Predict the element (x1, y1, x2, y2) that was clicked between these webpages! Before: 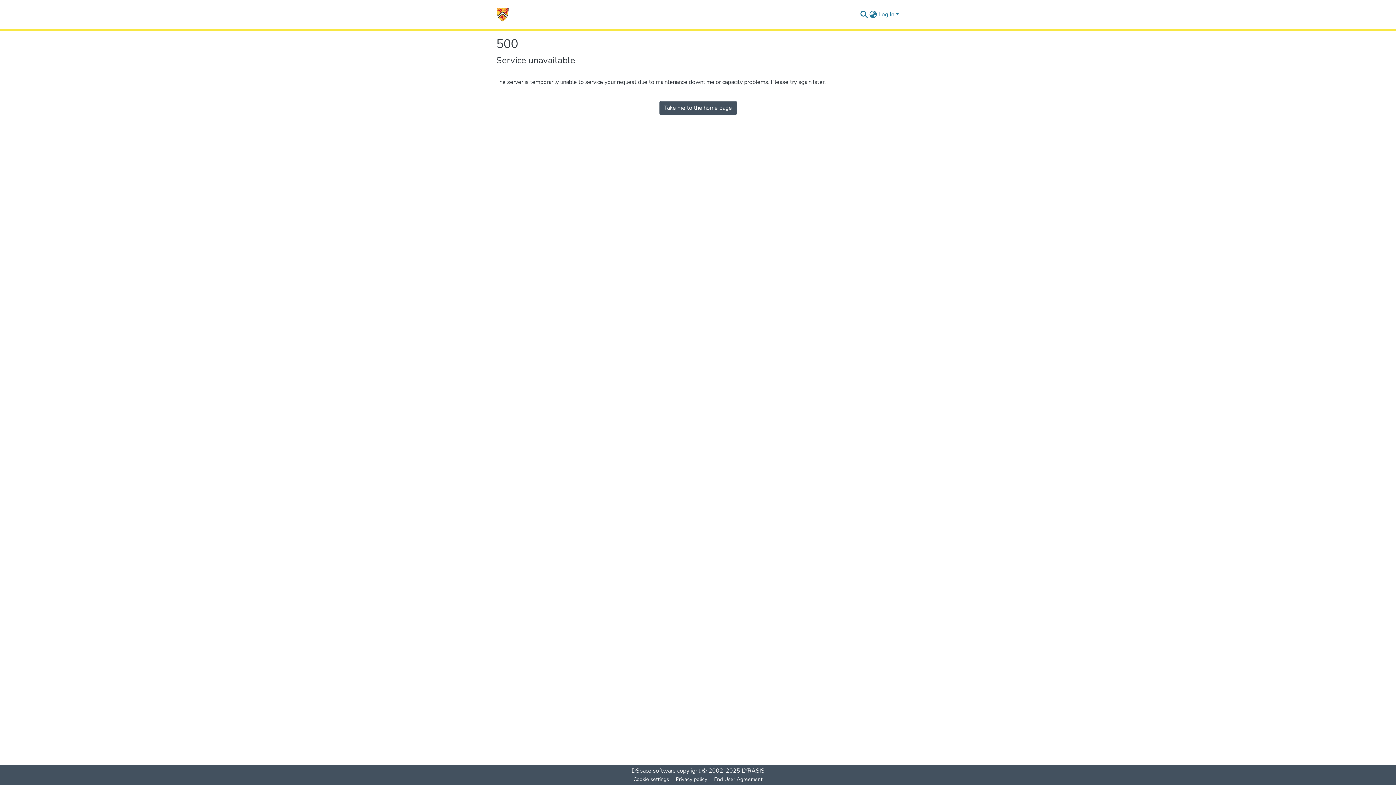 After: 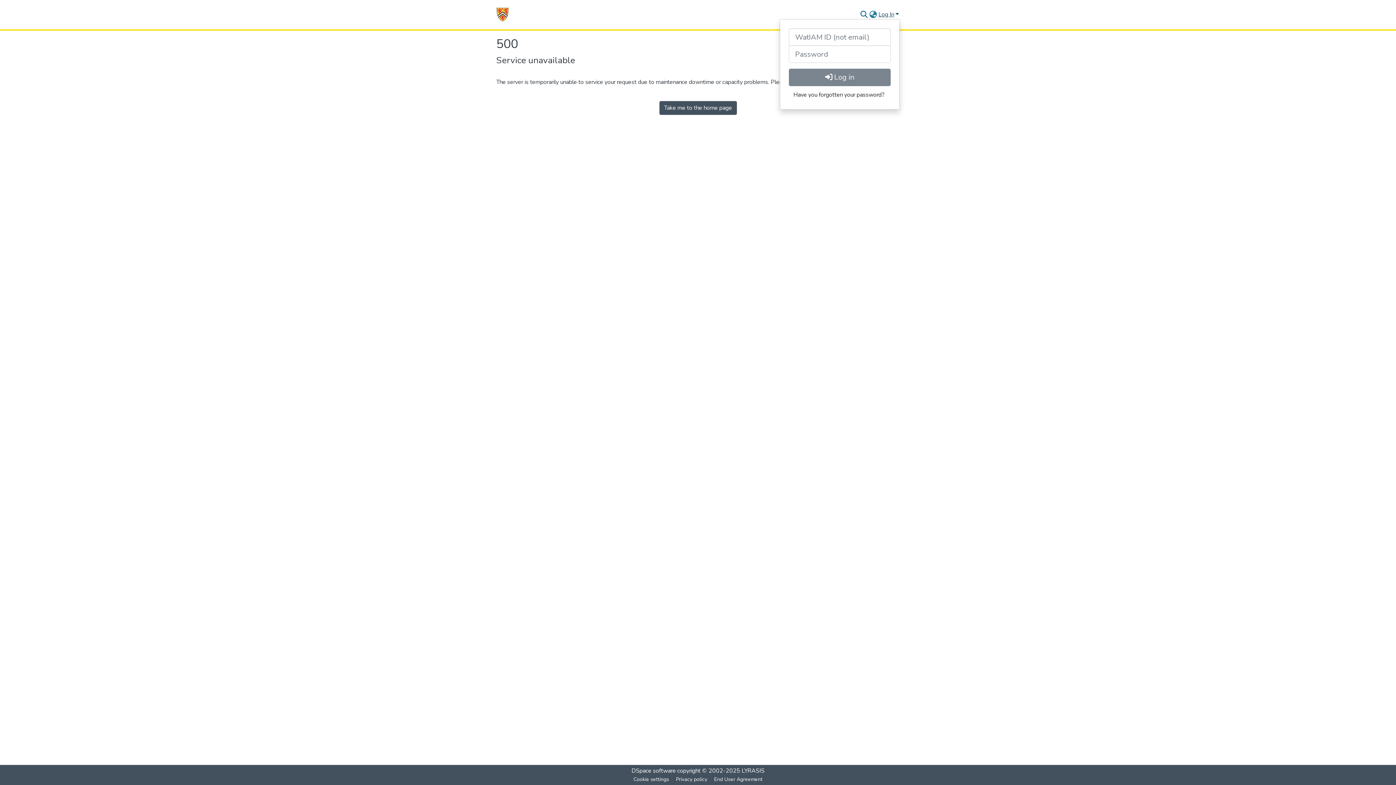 Action: bbox: (877, 10, 900, 18) label: Log In